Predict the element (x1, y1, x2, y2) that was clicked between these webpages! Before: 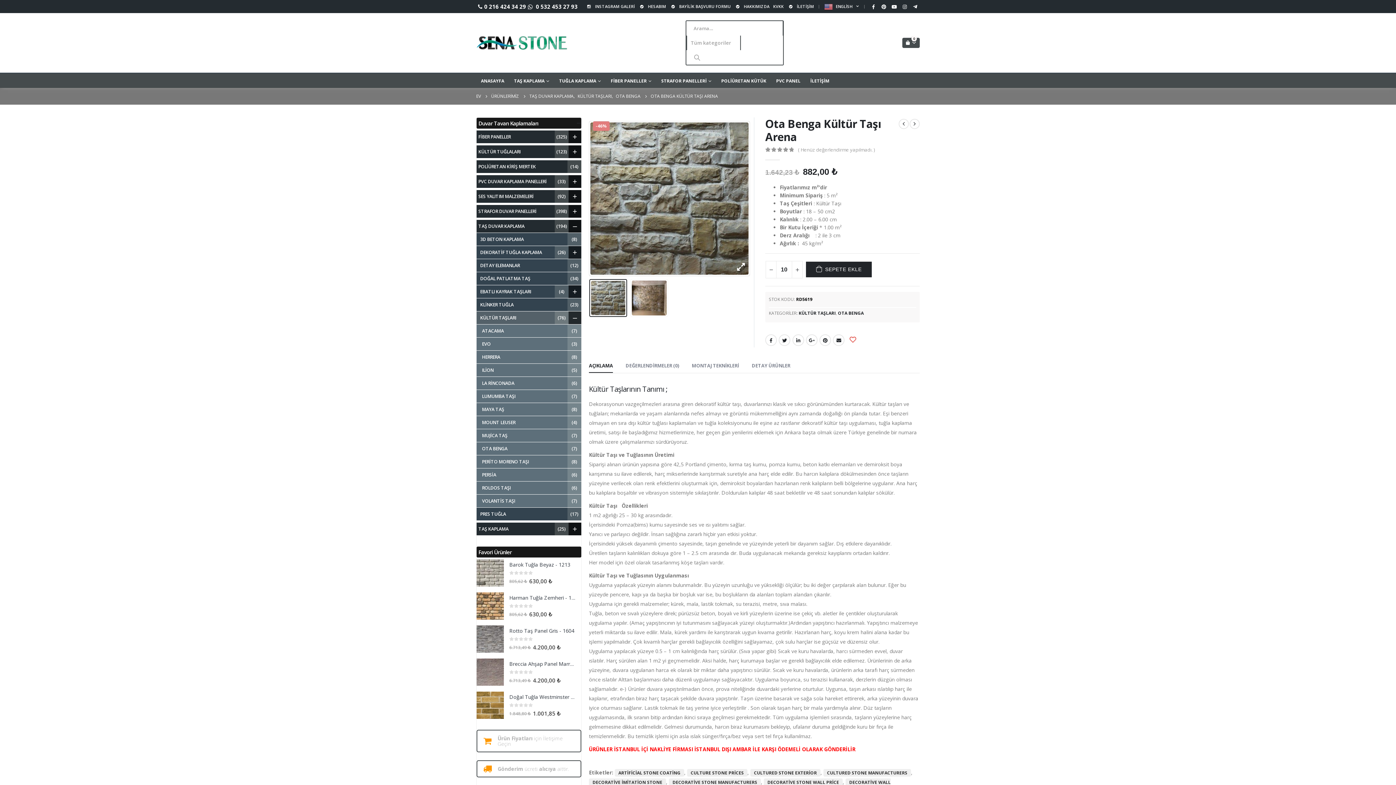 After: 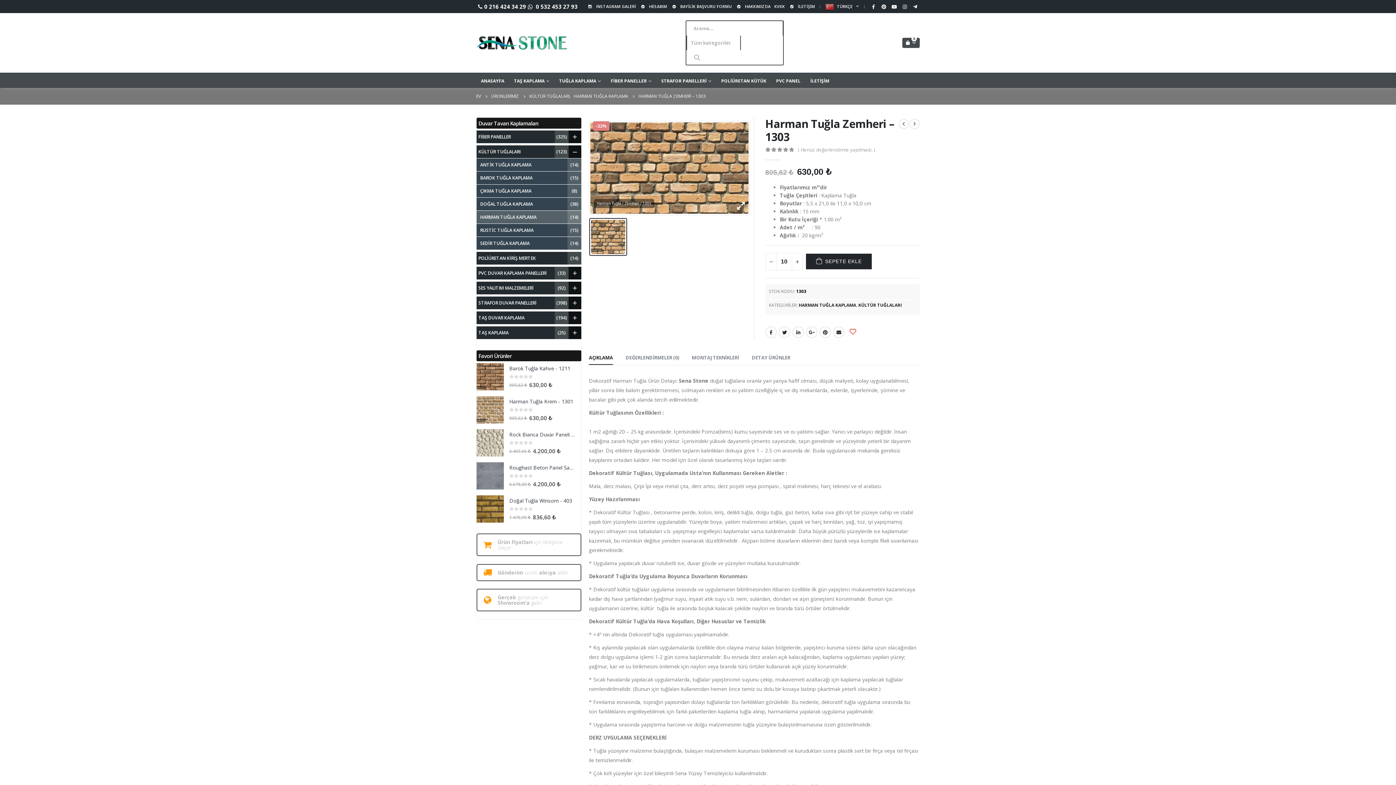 Action: label: Harman Tuğla Zemheri - 1303 bbox: (509, 594, 576, 601)